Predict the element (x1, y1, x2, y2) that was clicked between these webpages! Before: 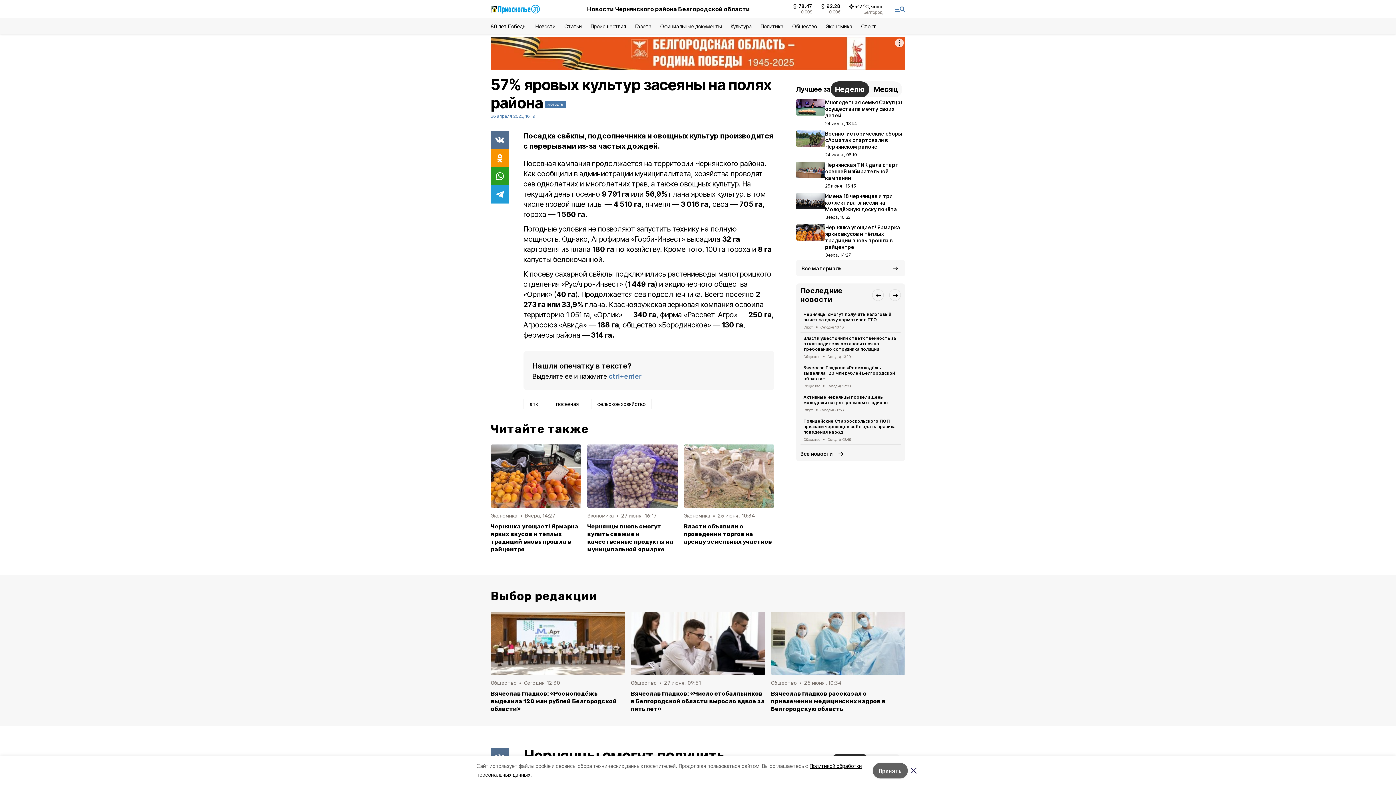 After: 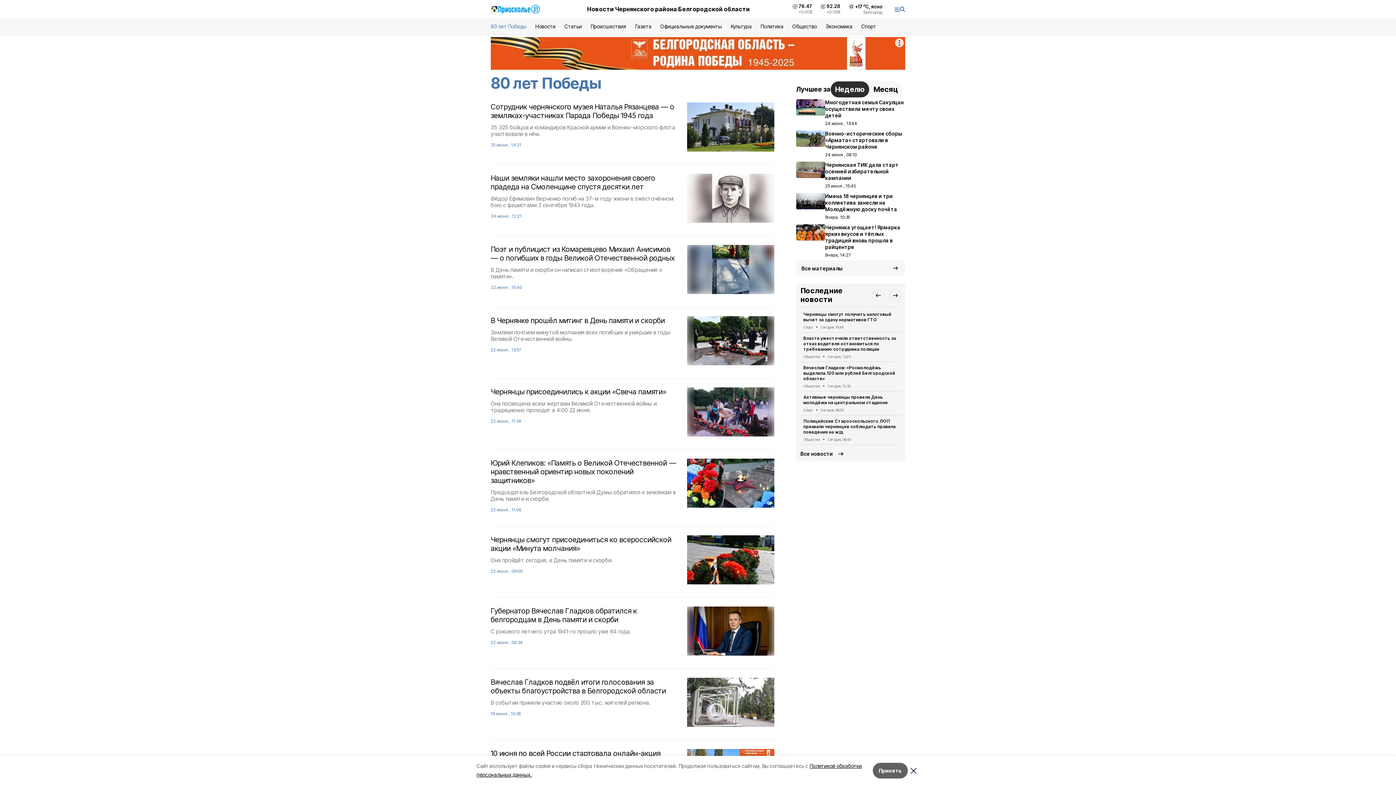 Action: label: 80 лет Победы bbox: (490, 23, 526, 29)